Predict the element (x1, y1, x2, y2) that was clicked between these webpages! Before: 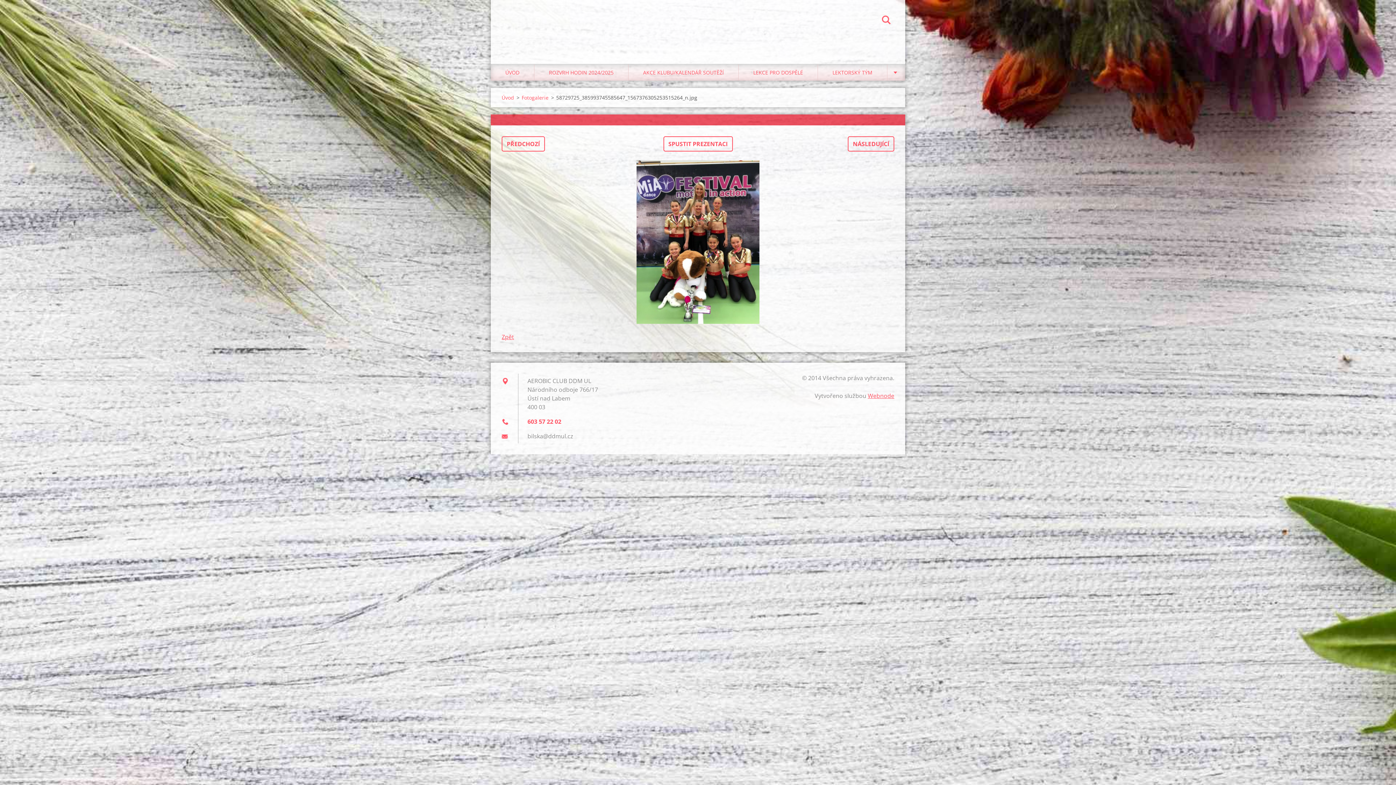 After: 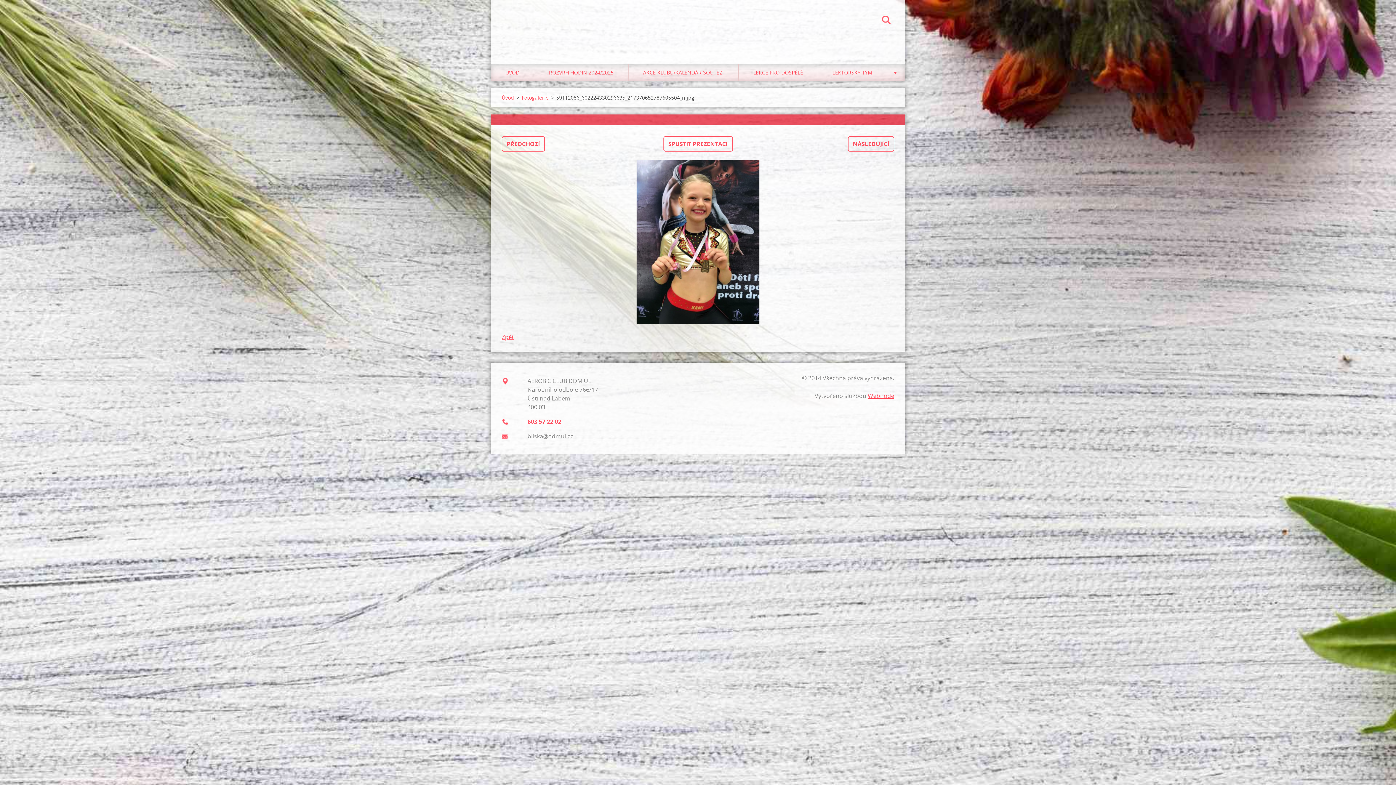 Action: label: SPUSTIT PREZENTACI bbox: (663, 136, 732, 151)